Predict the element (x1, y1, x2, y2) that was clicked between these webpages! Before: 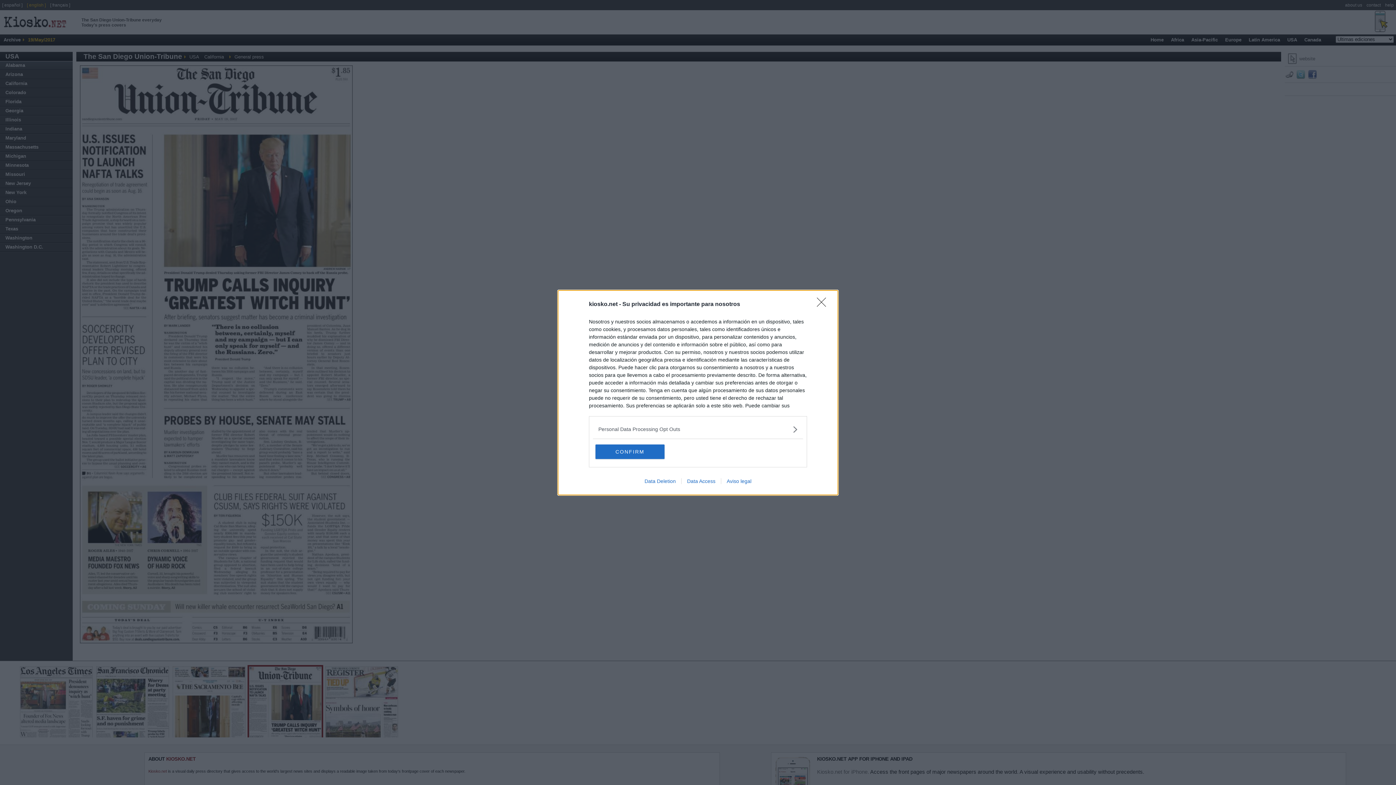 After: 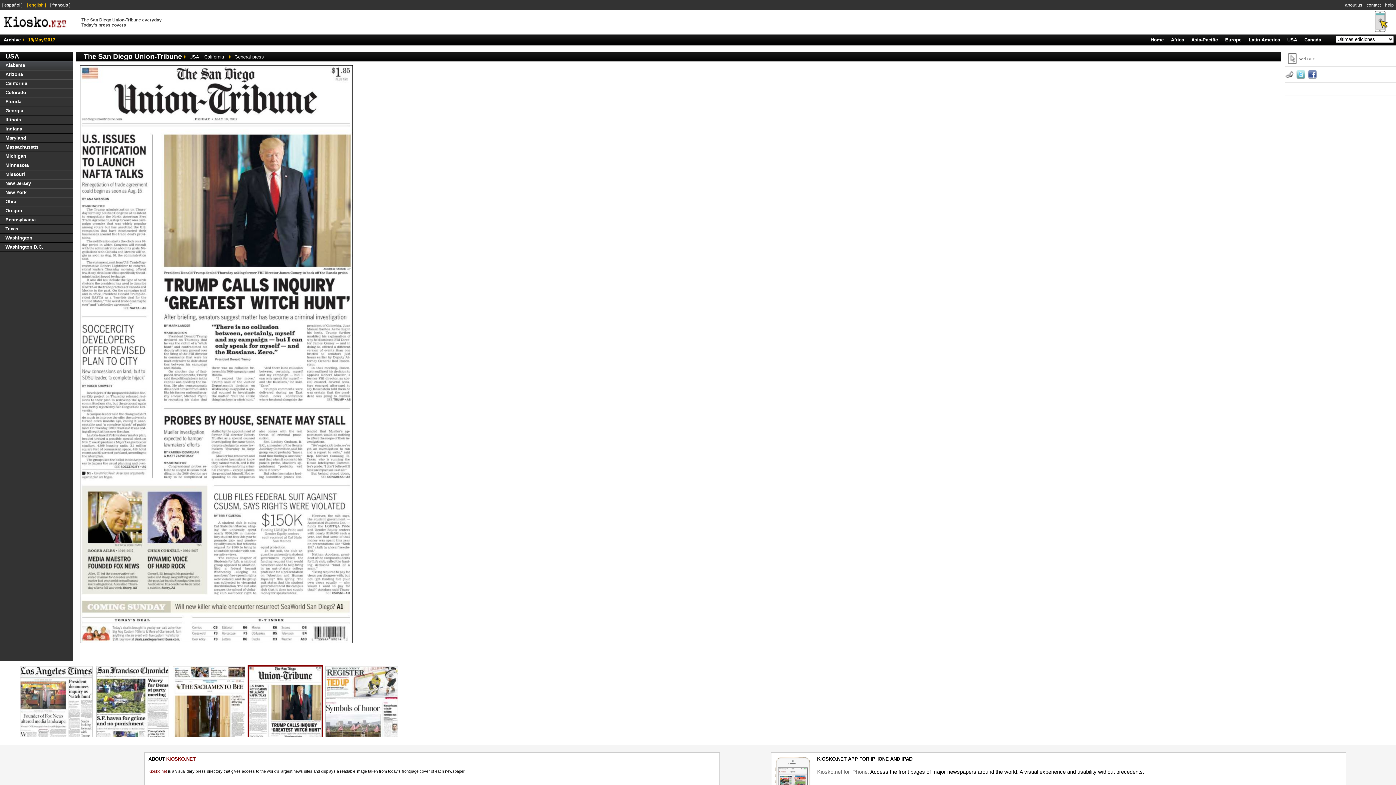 Action: bbox: (595, 444, 664, 459) label: CONFIRM